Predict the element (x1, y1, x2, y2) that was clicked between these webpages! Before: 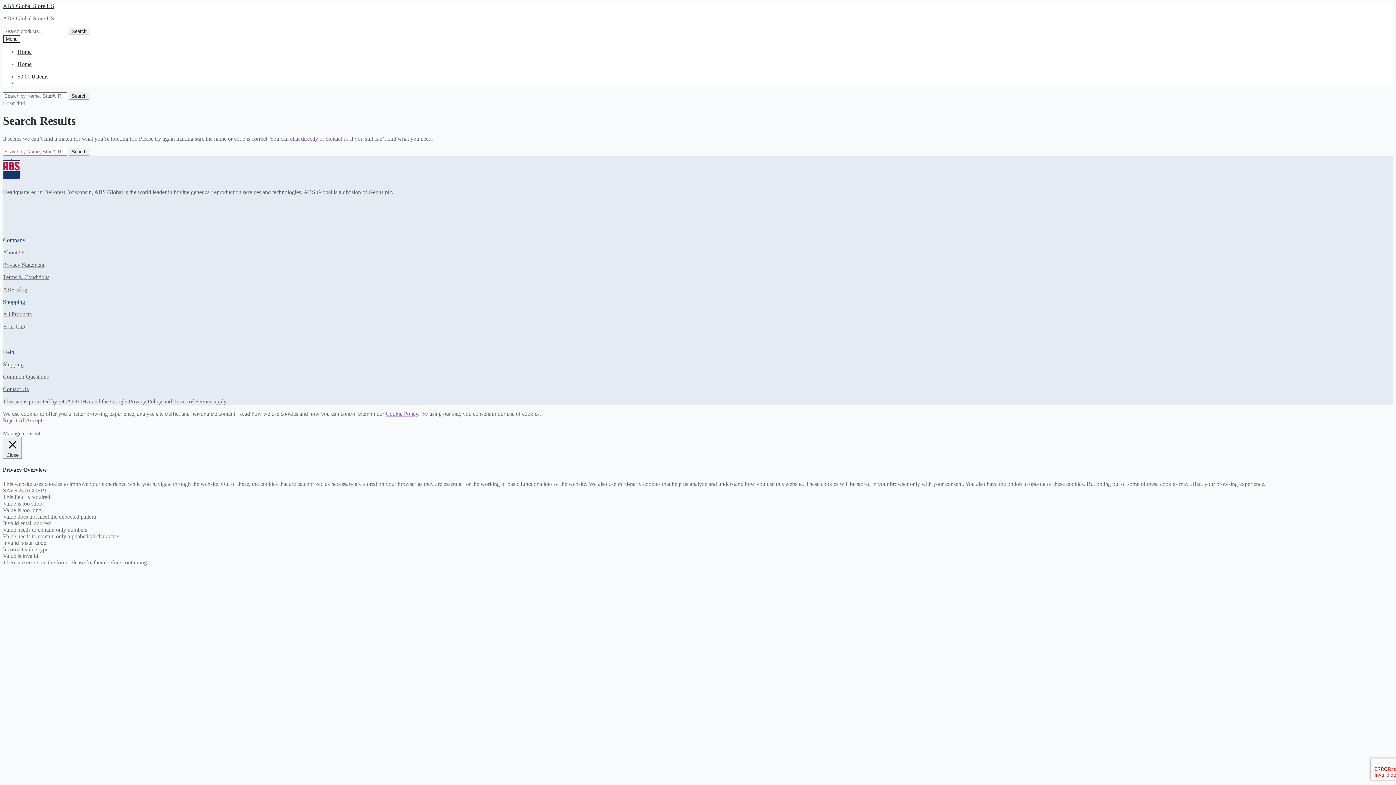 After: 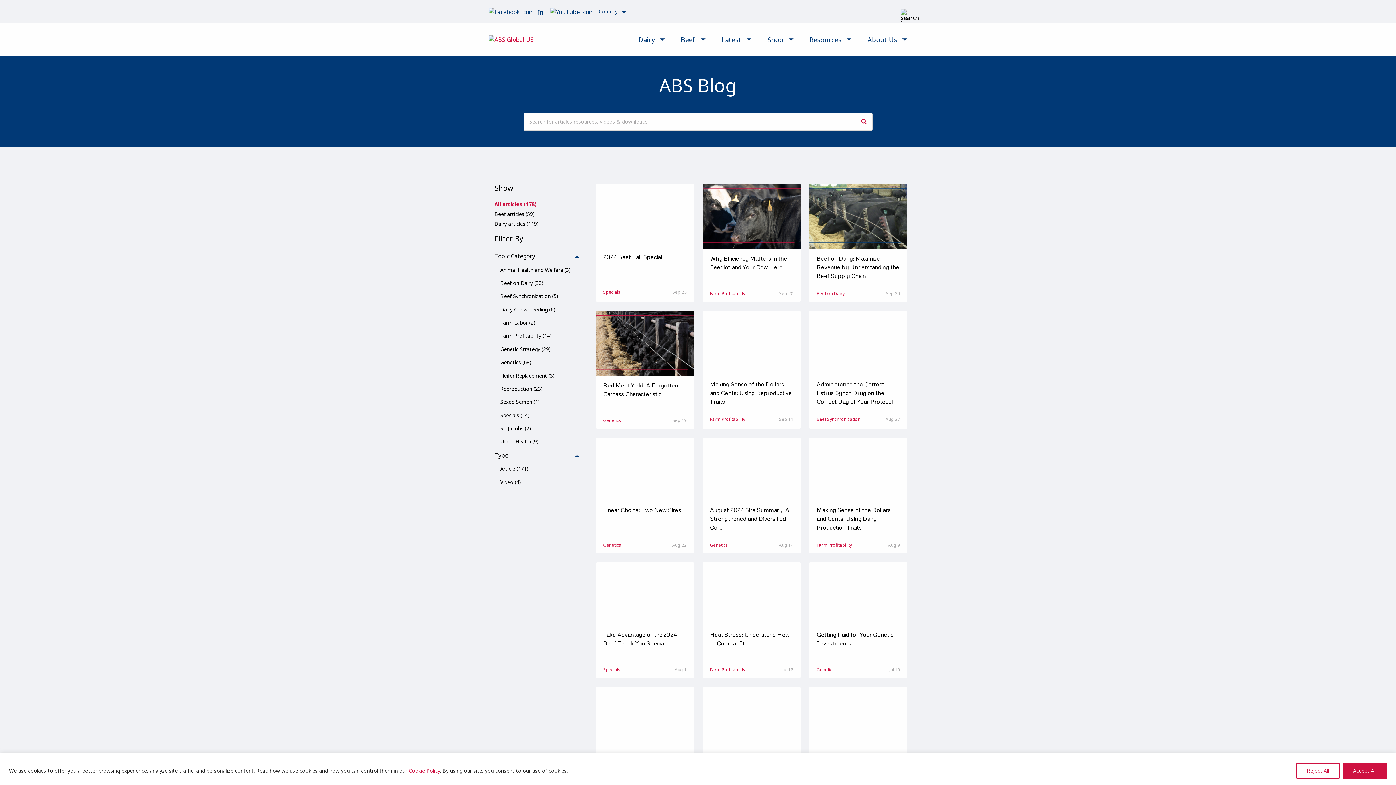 Action: label: ABS Blog bbox: (2, 286, 27, 292)